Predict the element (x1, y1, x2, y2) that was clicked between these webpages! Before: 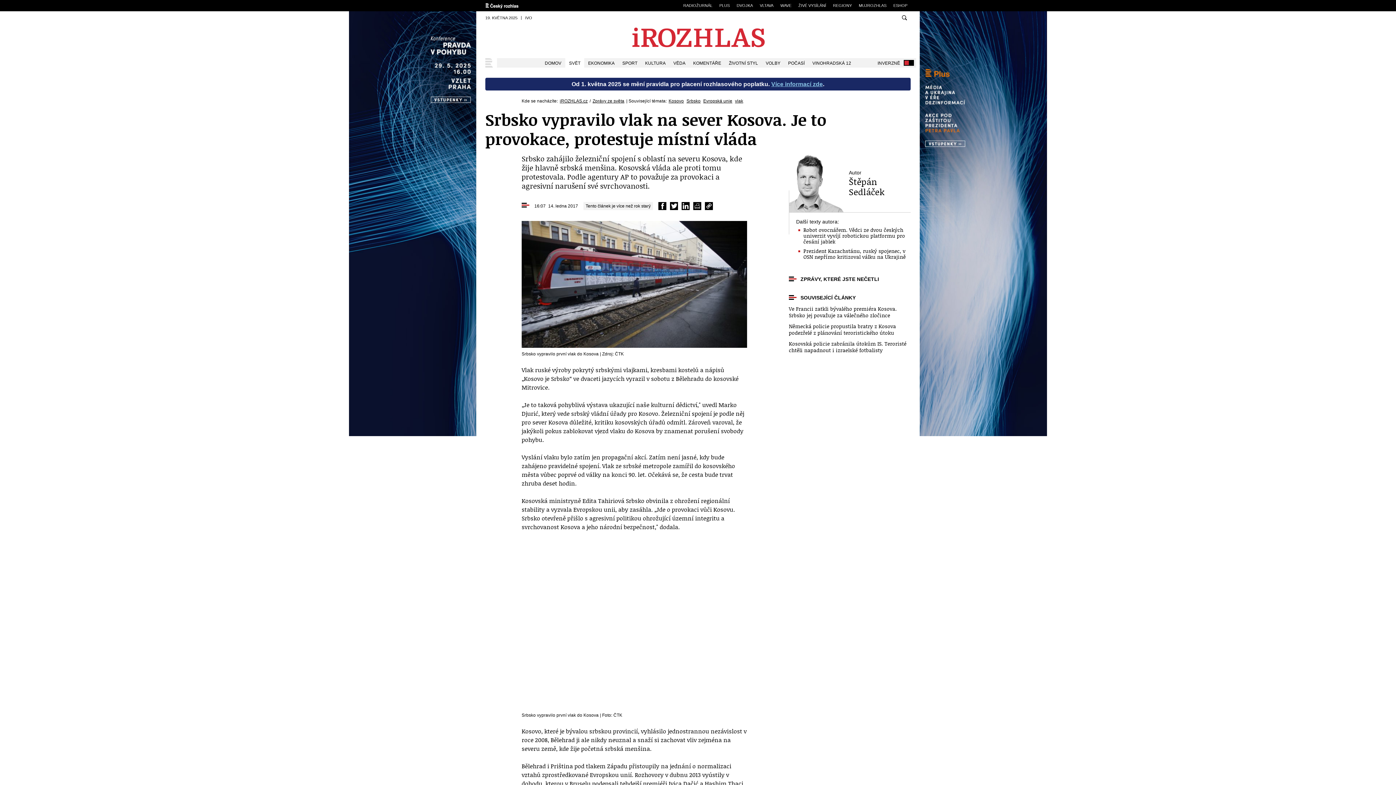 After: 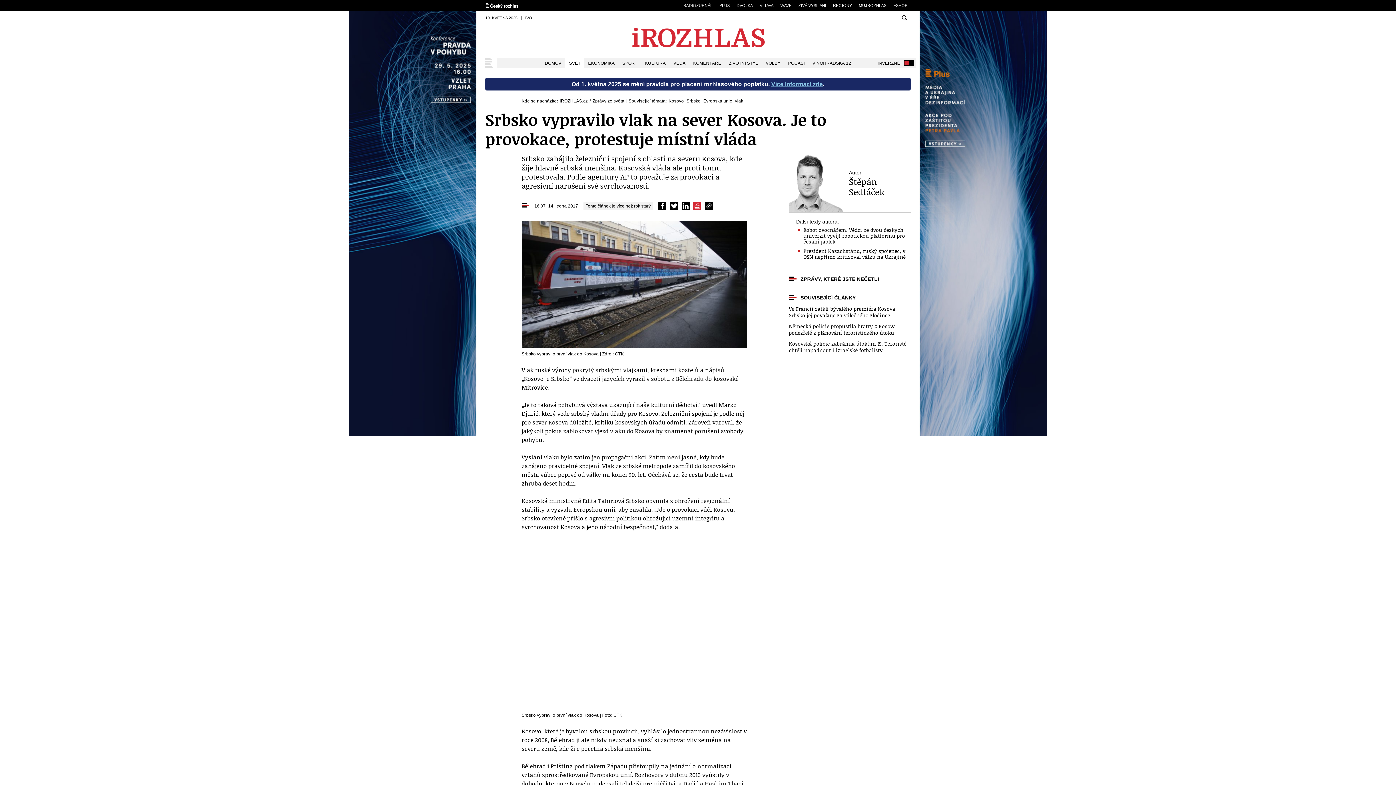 Action: label: Tisknout bbox: (693, 202, 701, 210)